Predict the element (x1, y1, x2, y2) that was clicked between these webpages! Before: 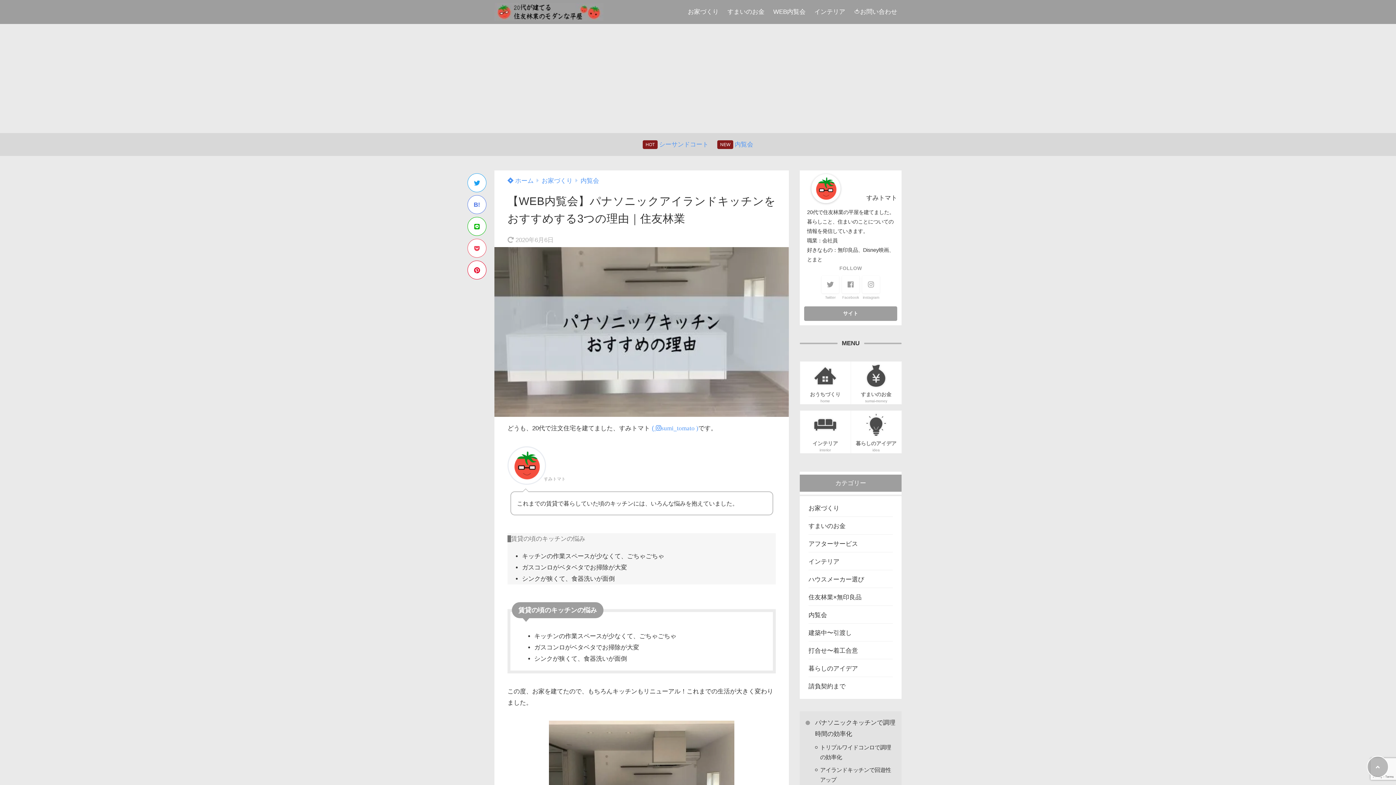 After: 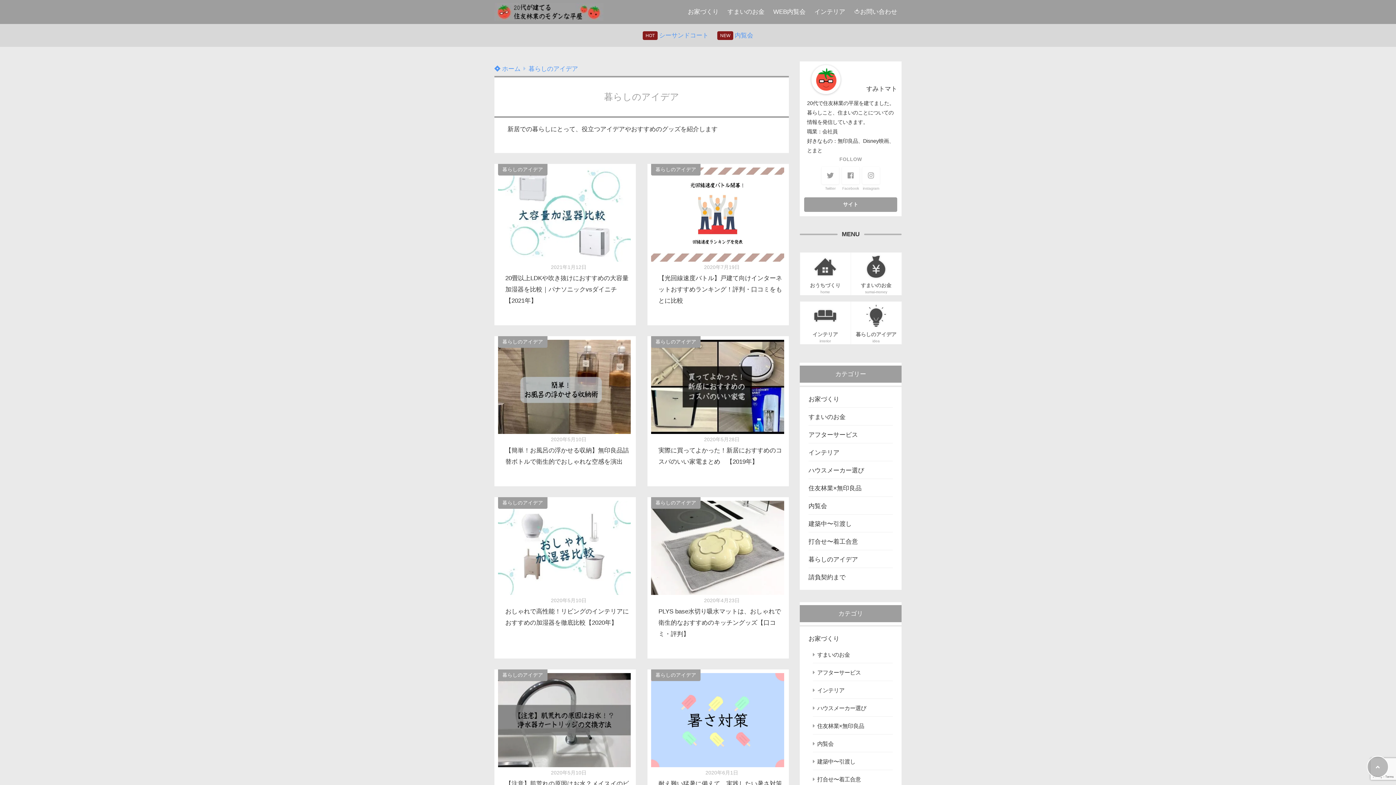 Action: bbox: (850, 410, 901, 453) label: 暮らしのアイデア
idea